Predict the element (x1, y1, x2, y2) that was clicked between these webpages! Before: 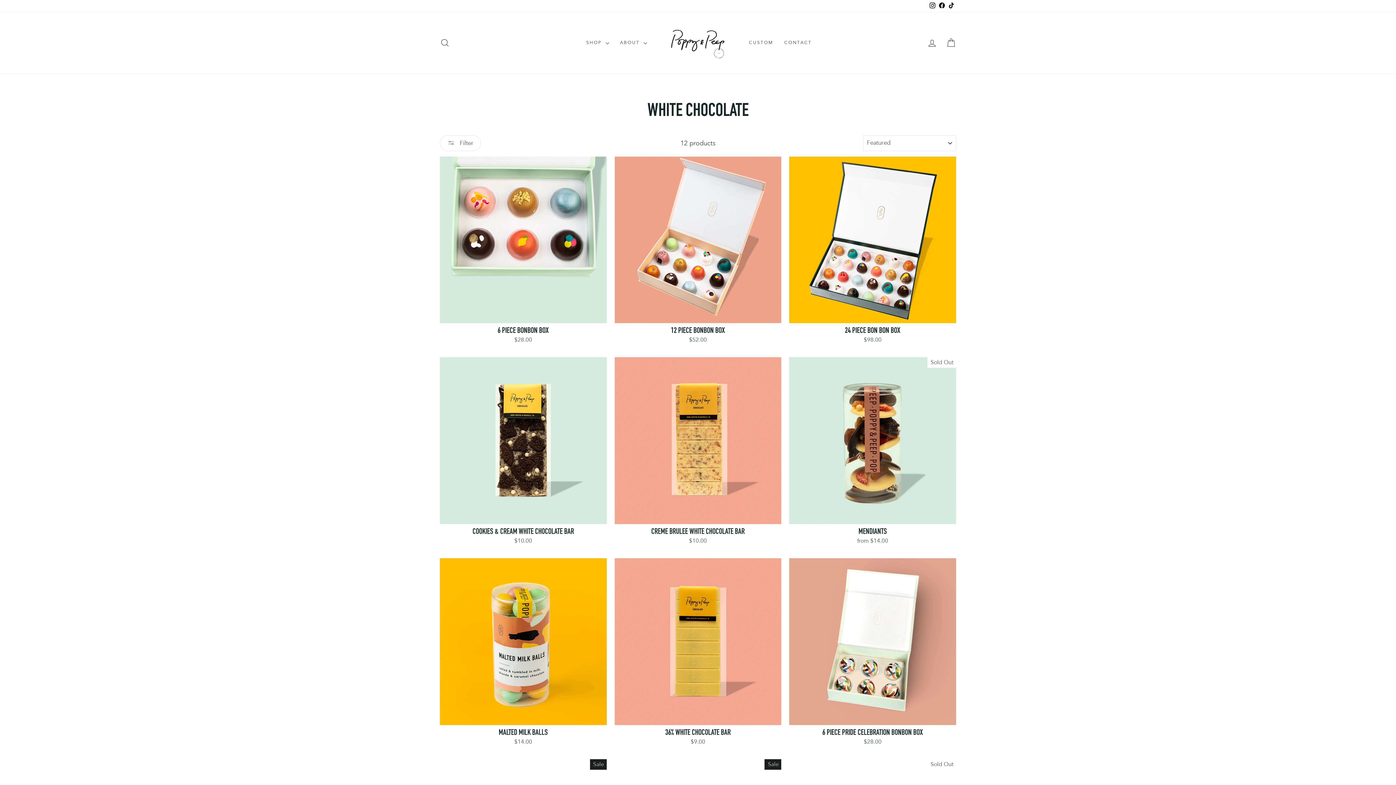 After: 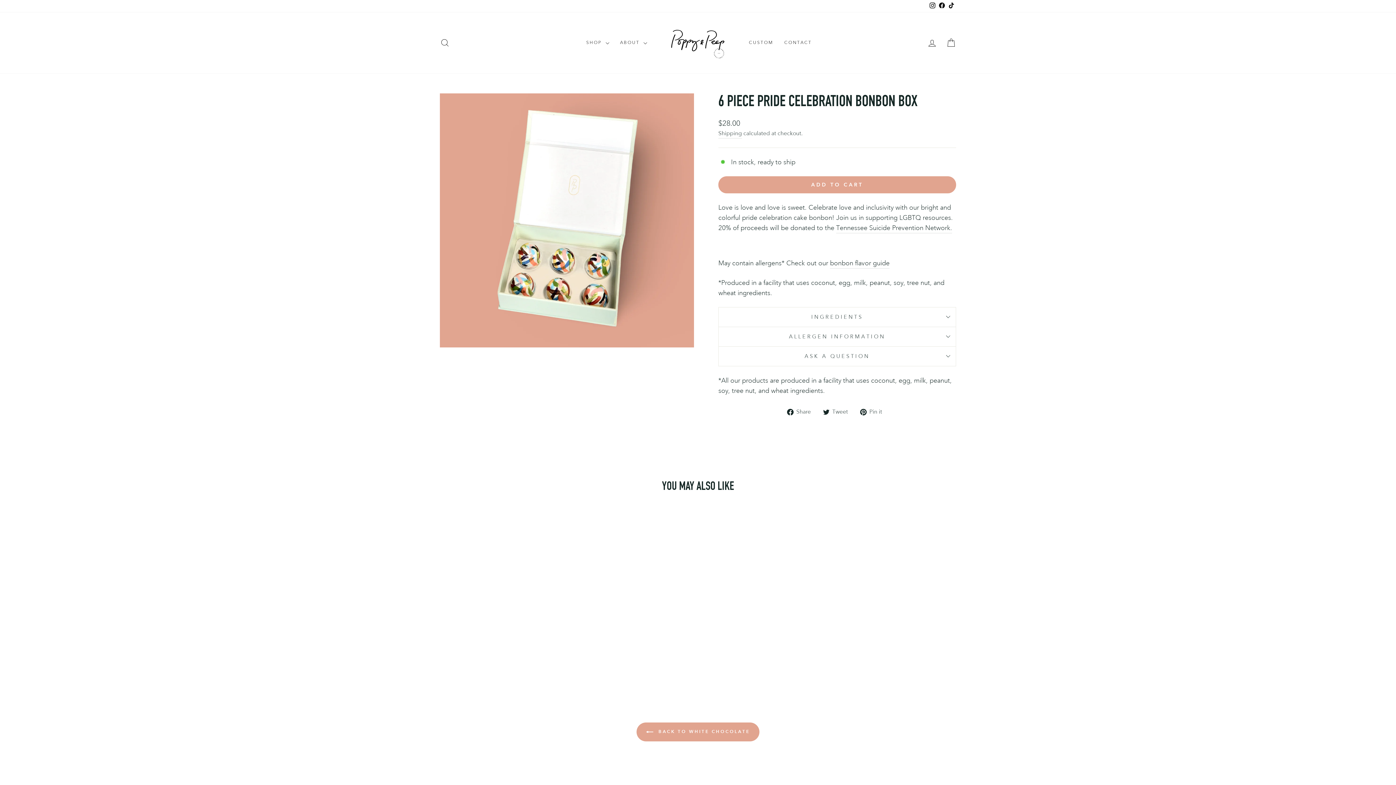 Action: label: 6 PIECE PRIDE CELEBRATION BONBON BOX
$28.00 bbox: (789, 725, 956, 748)